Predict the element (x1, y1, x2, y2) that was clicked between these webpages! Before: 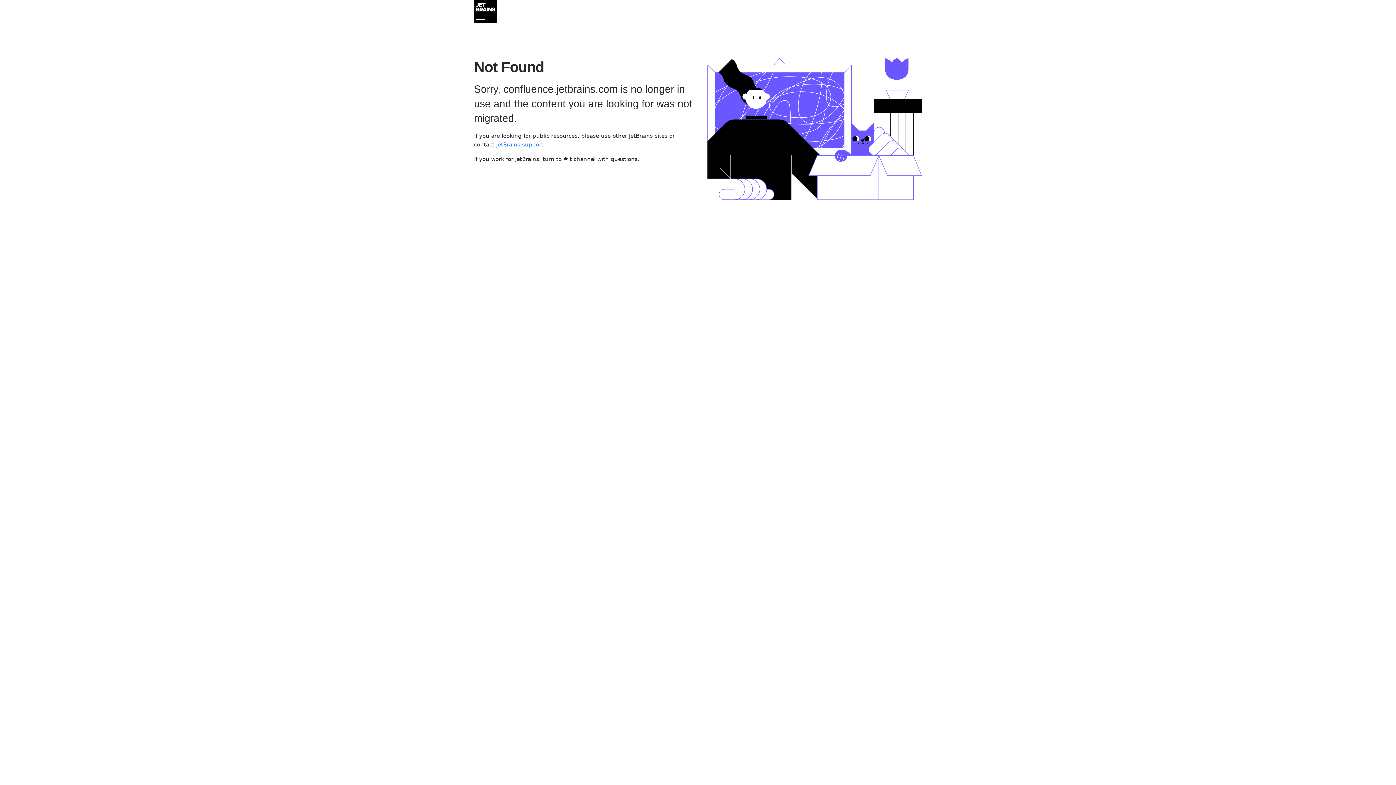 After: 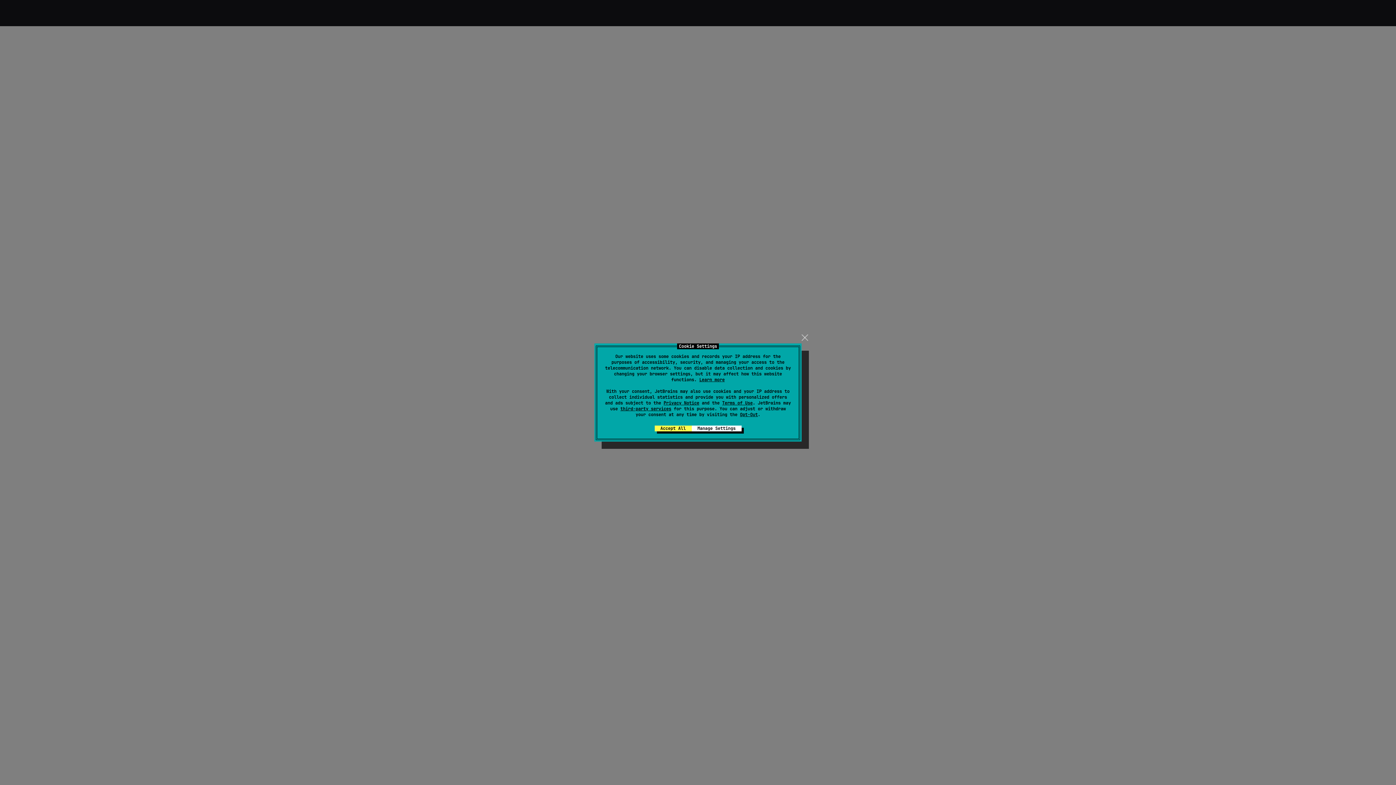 Action: bbox: (496, 141, 543, 148) label: JetBrains support